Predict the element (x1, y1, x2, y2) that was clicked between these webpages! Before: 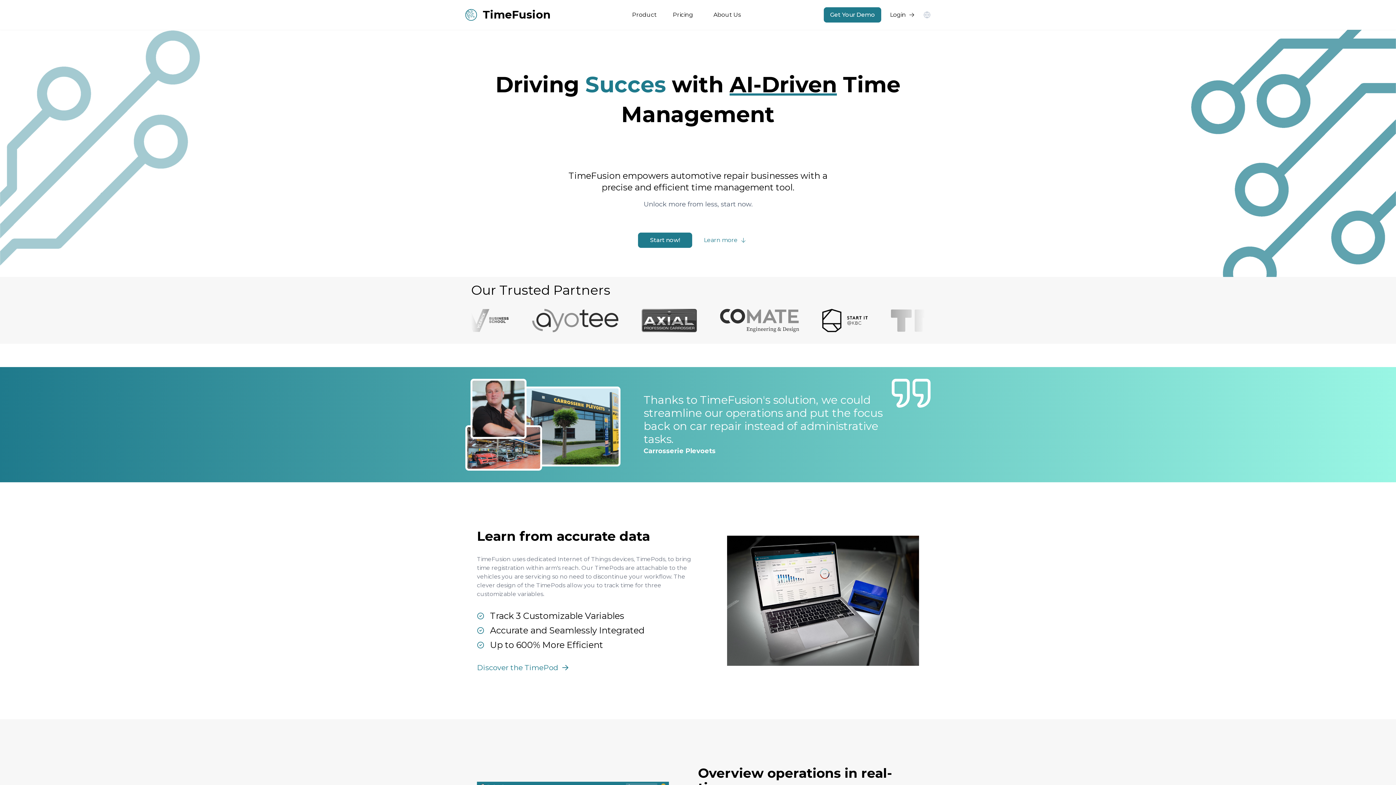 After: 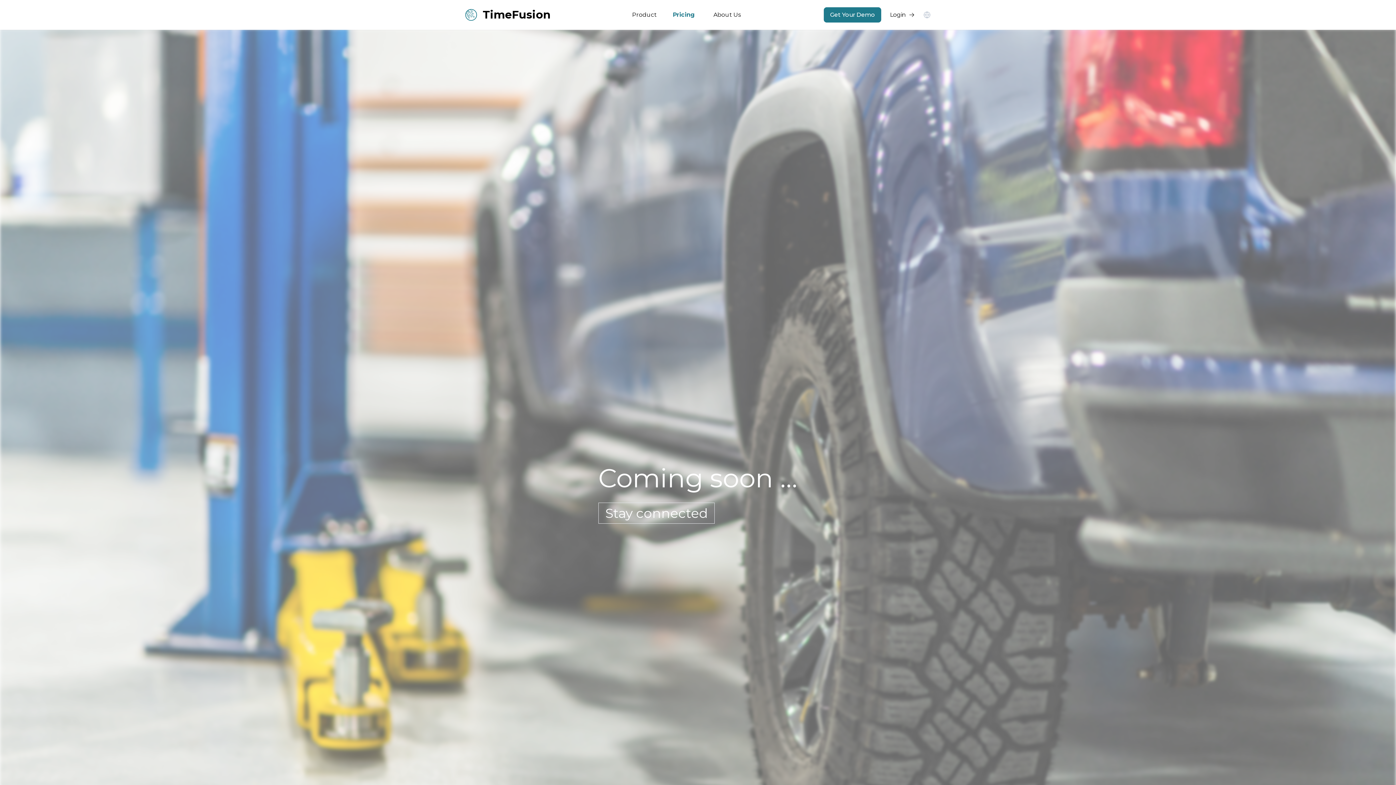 Action: label: Pricing bbox: (672, 10, 702, 19)